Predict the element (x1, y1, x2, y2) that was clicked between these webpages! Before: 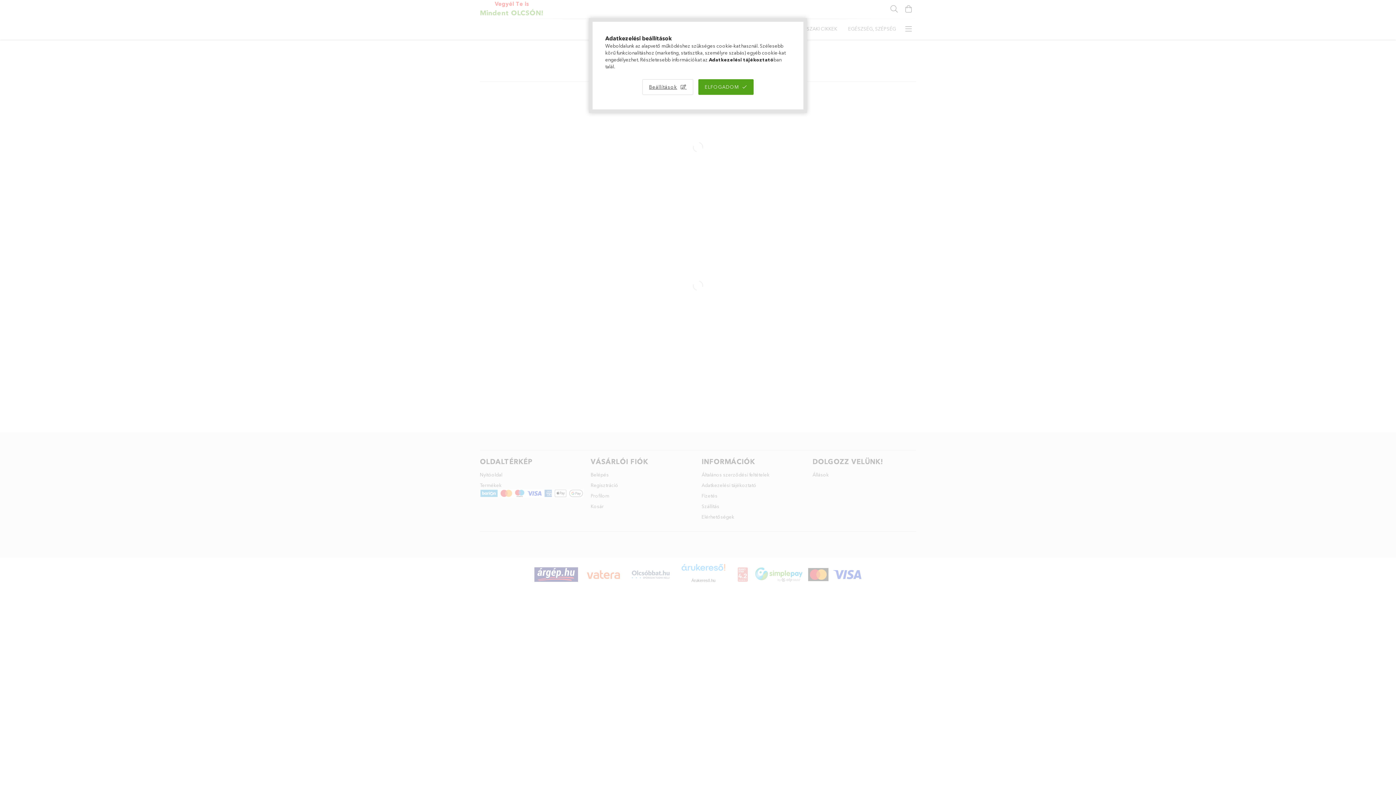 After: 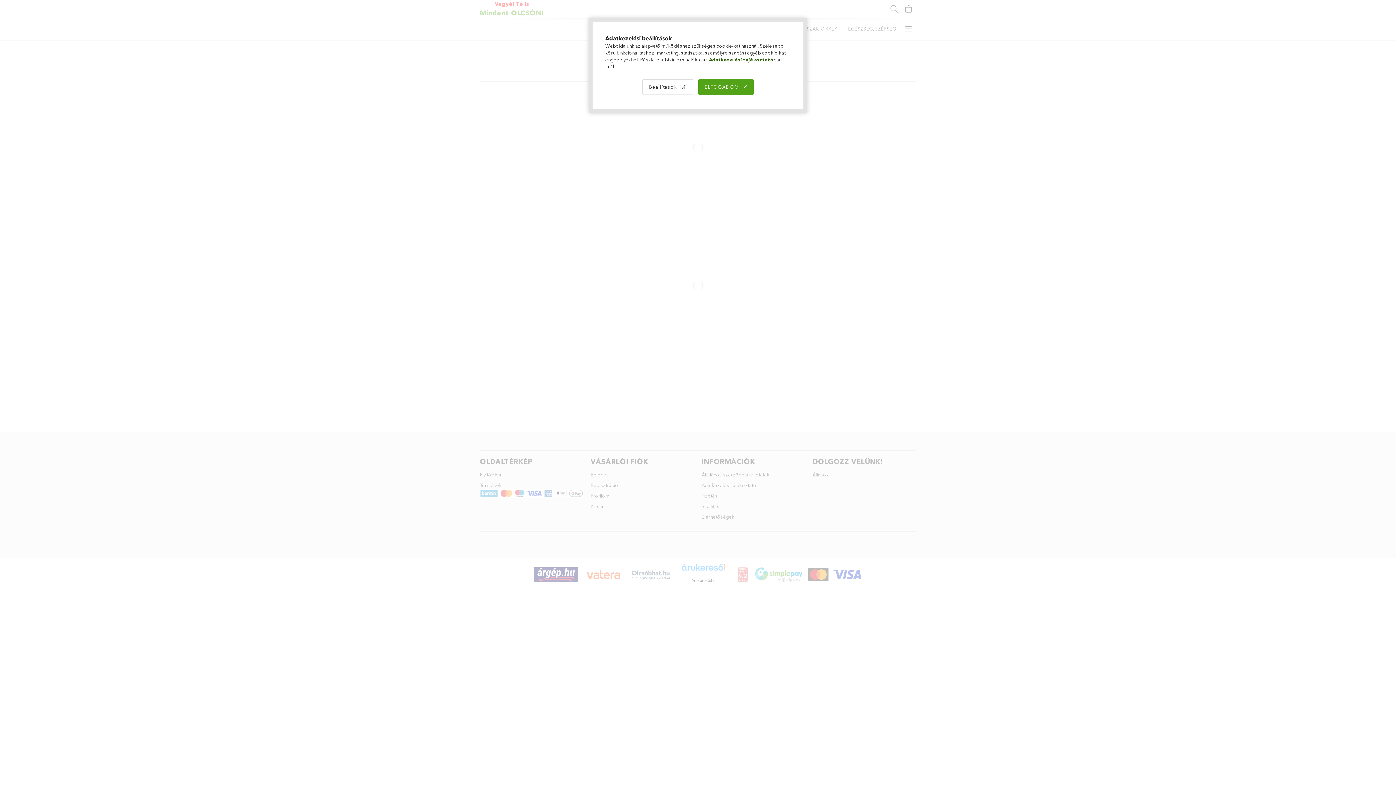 Action: label: Adatkezelési tájékoztató bbox: (709, 56, 773, 62)